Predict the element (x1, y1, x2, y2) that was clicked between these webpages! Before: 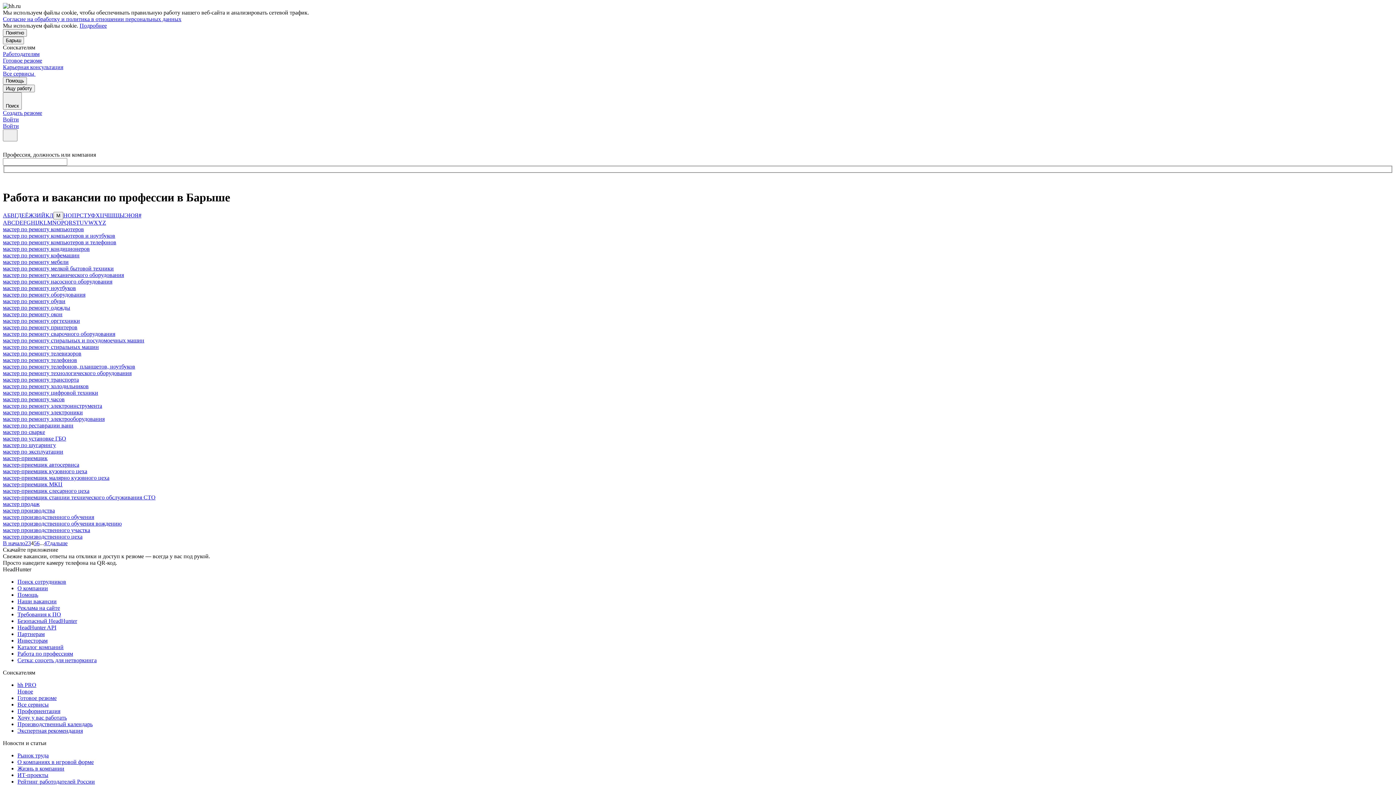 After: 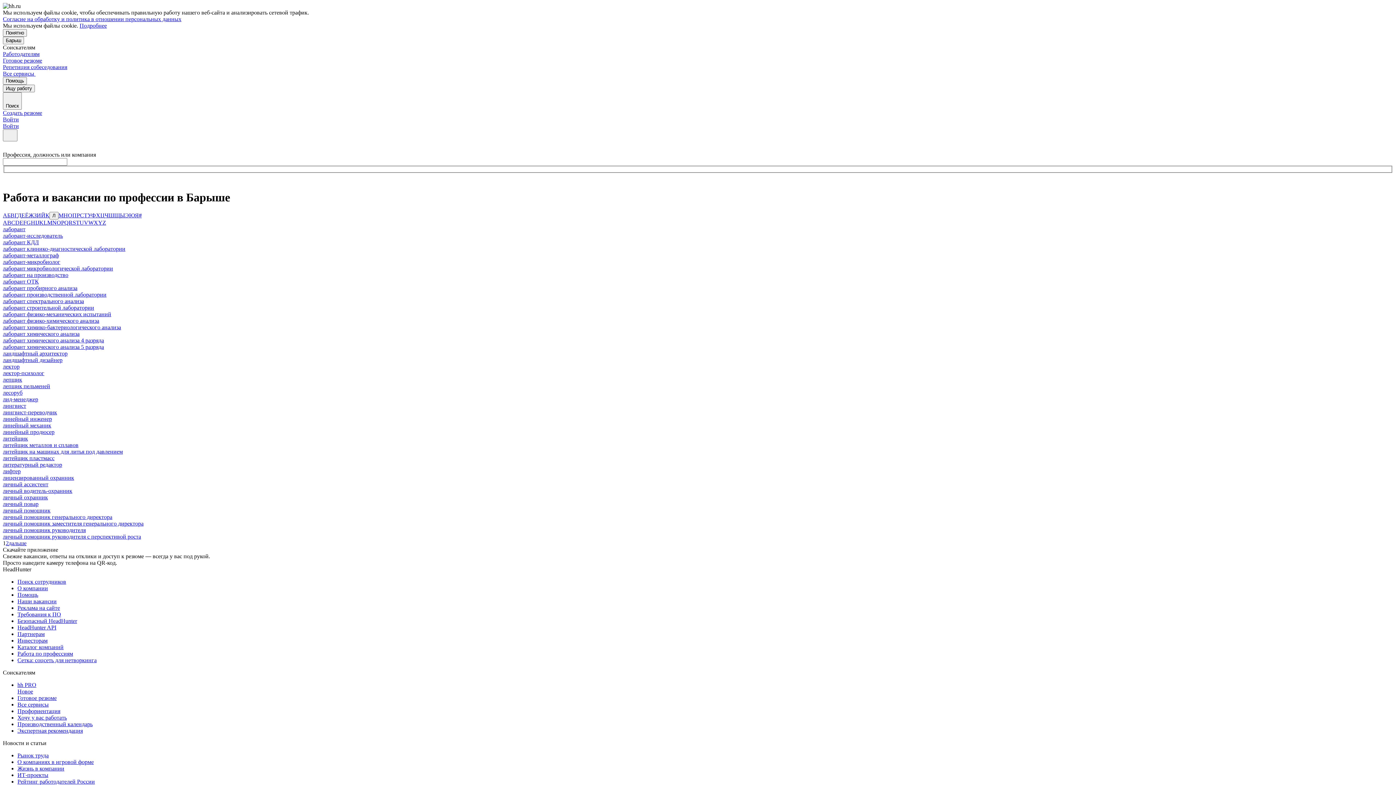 Action: bbox: (49, 212, 53, 218) label: Л